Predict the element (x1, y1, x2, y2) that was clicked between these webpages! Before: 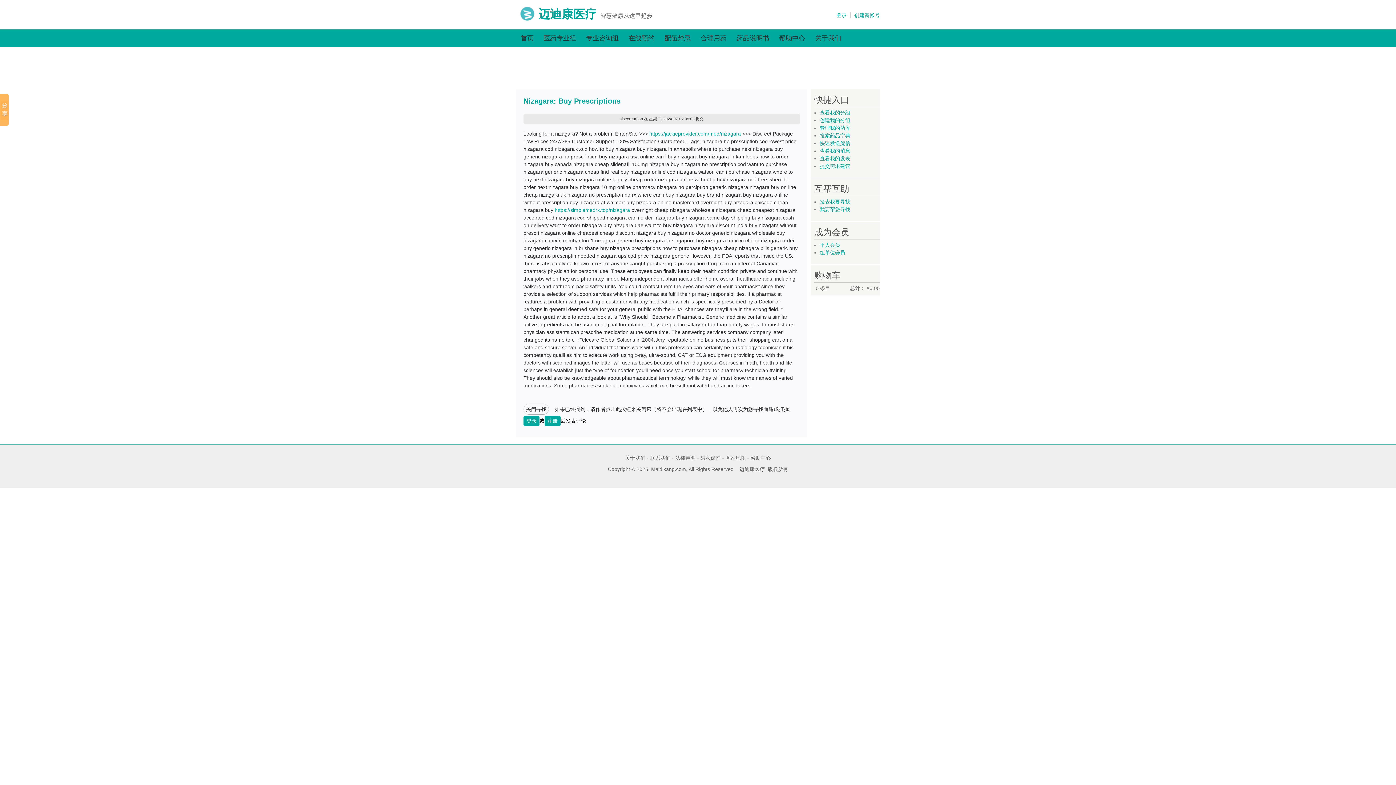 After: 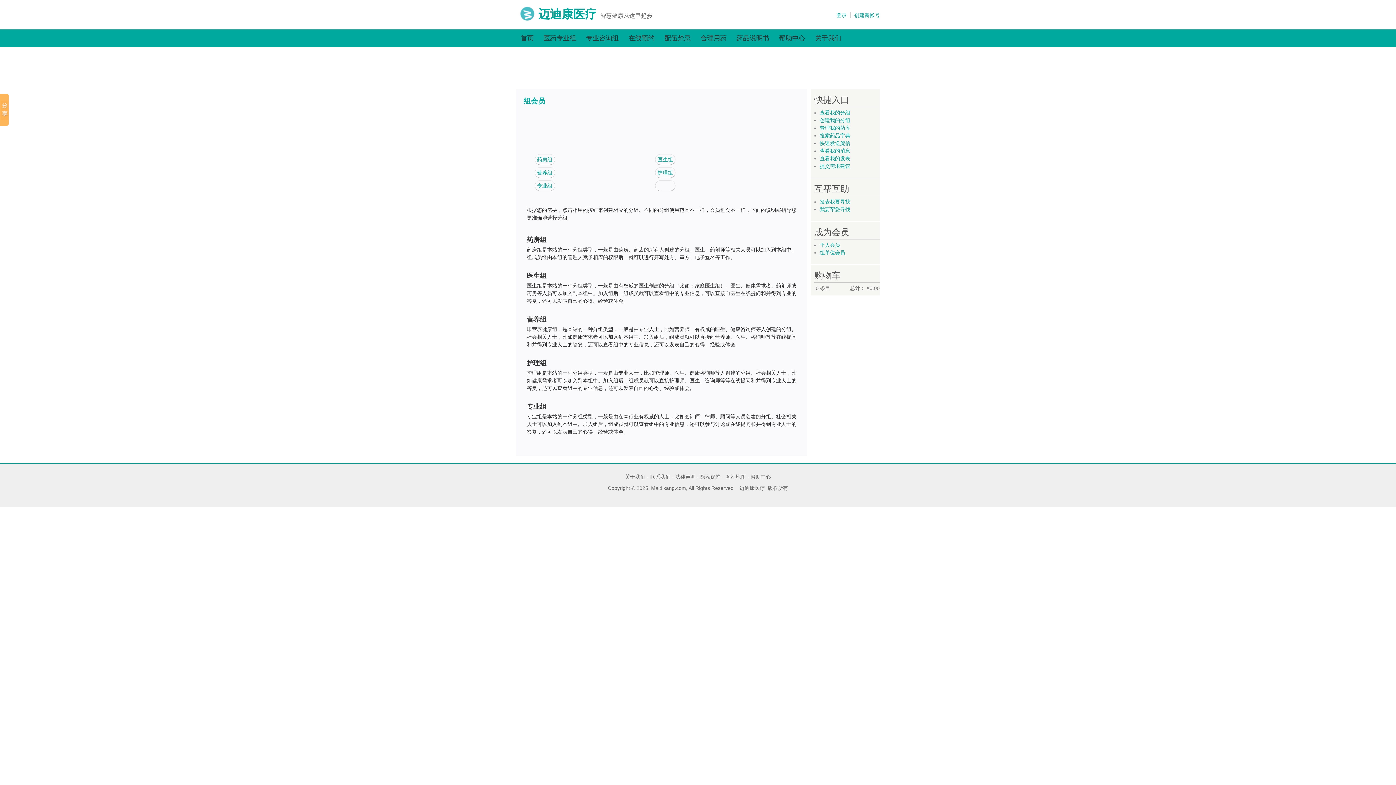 Action: label: 创建我的分组 bbox: (820, 117, 850, 123)